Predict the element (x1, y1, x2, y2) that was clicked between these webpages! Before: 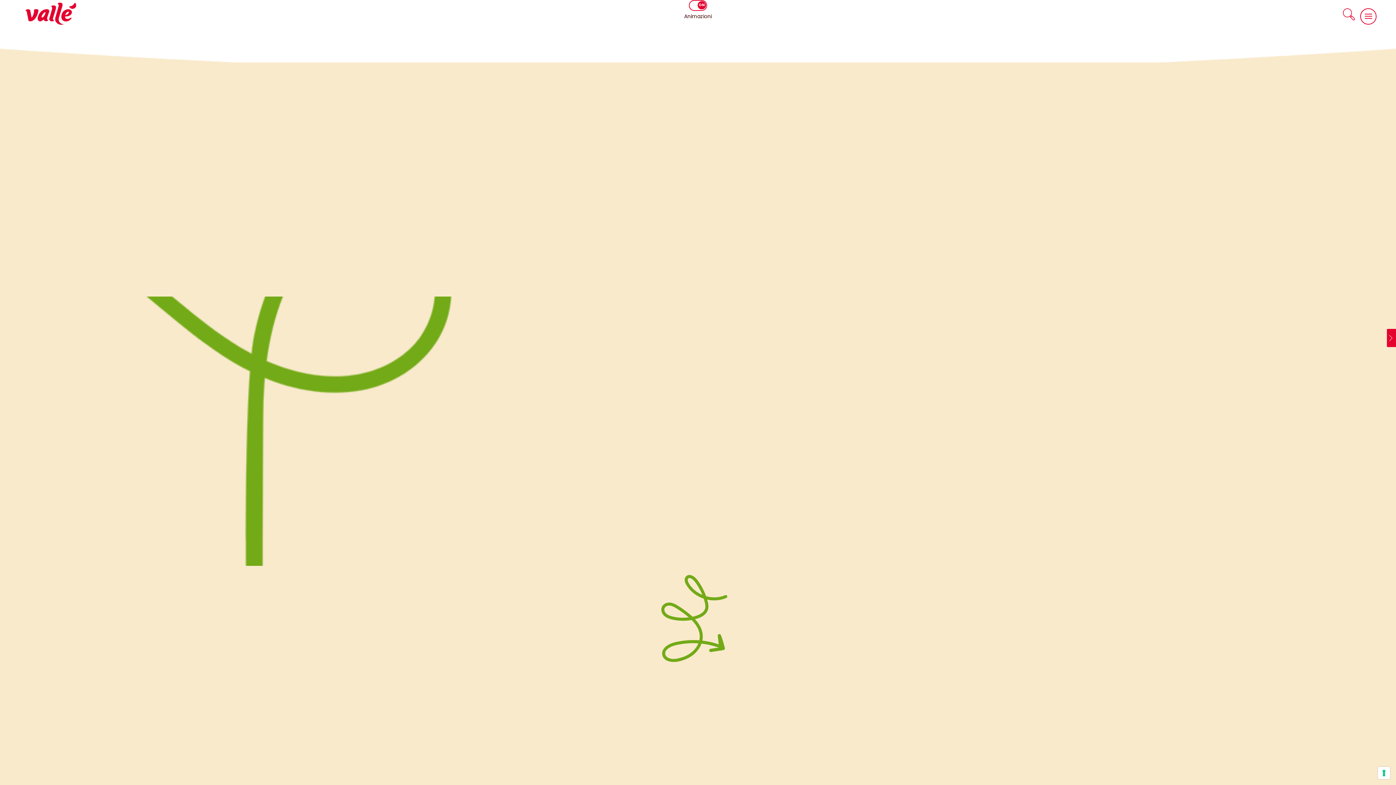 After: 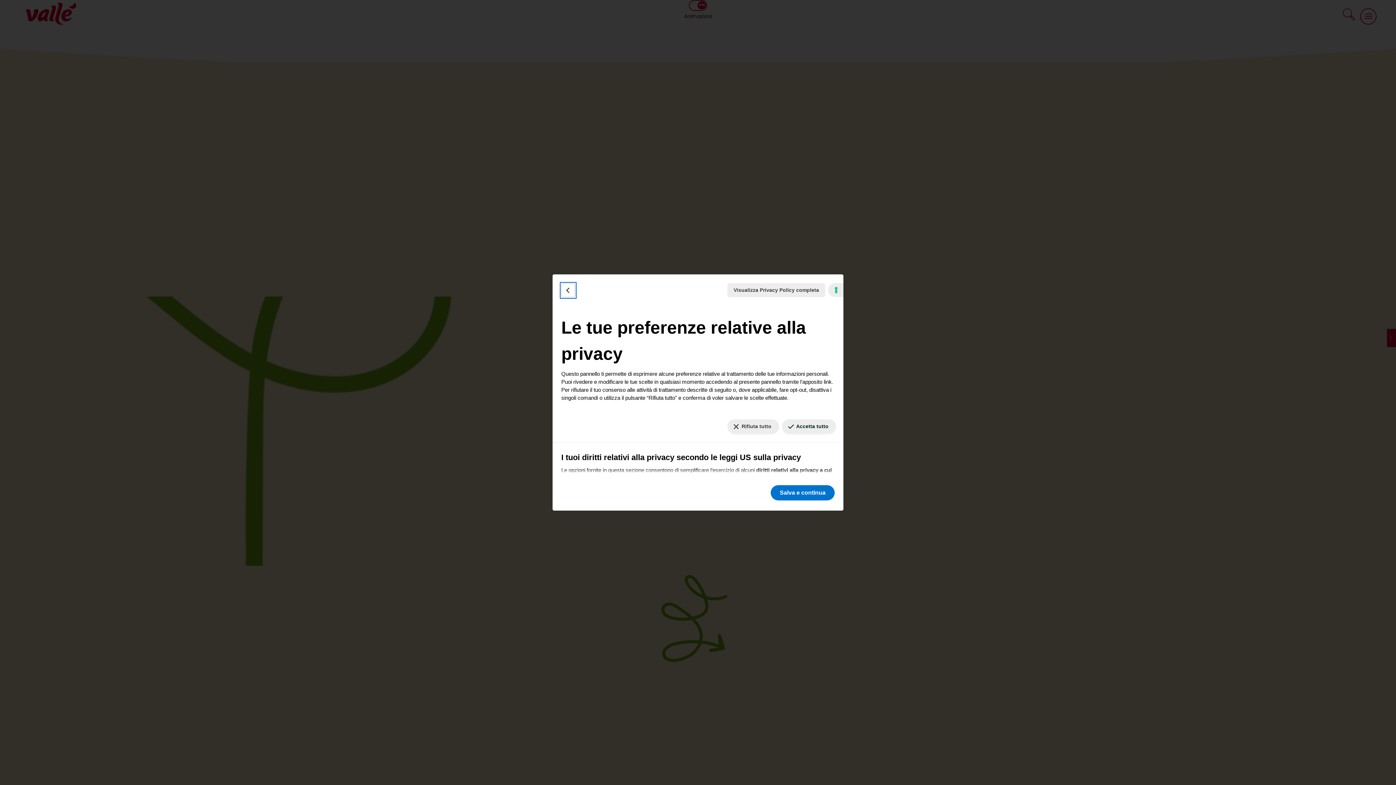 Action: bbox: (1378, 767, 1390, 779) label: Le tue preferenze relative al consenso per le tecnologie di tracciamento